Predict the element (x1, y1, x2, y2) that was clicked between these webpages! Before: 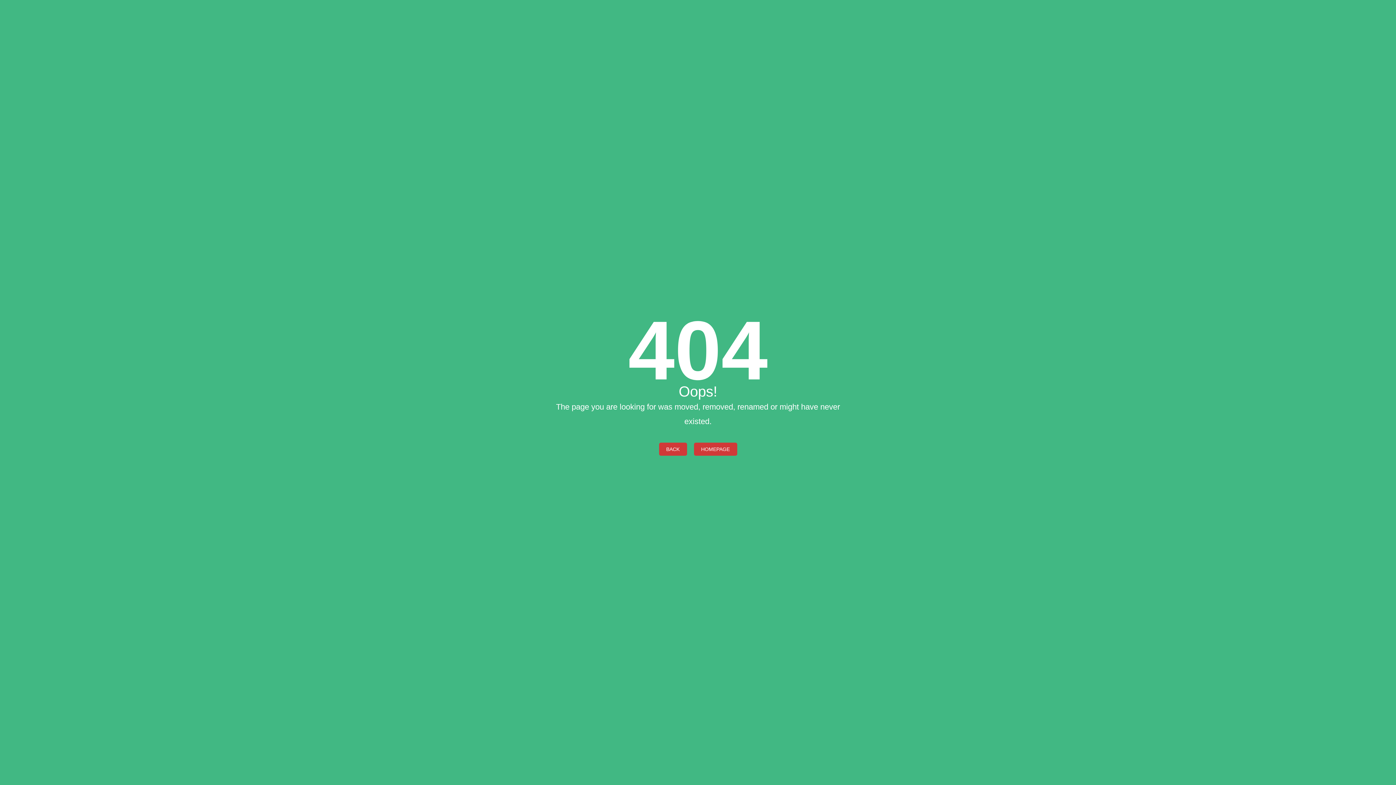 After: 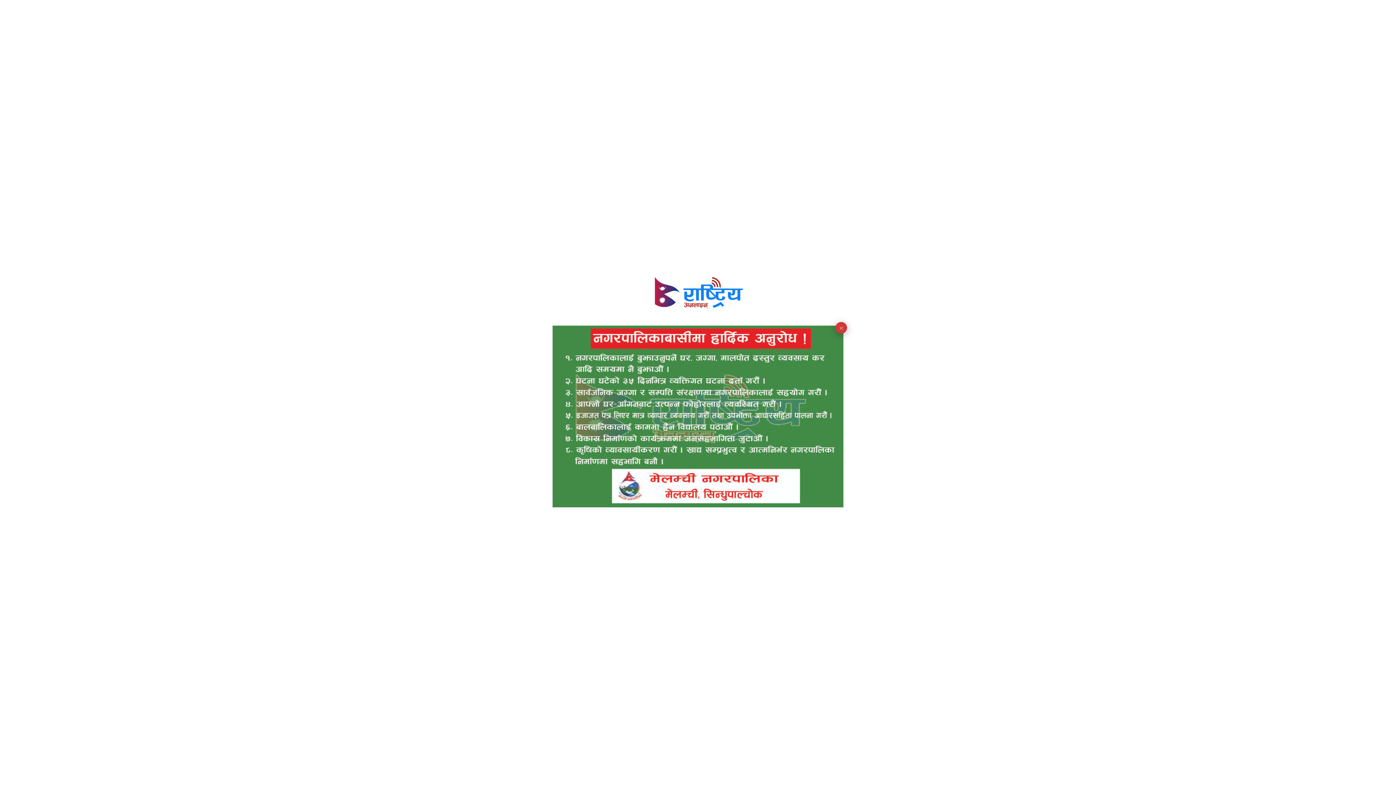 Action: label: BACK bbox: (659, 442, 687, 455)